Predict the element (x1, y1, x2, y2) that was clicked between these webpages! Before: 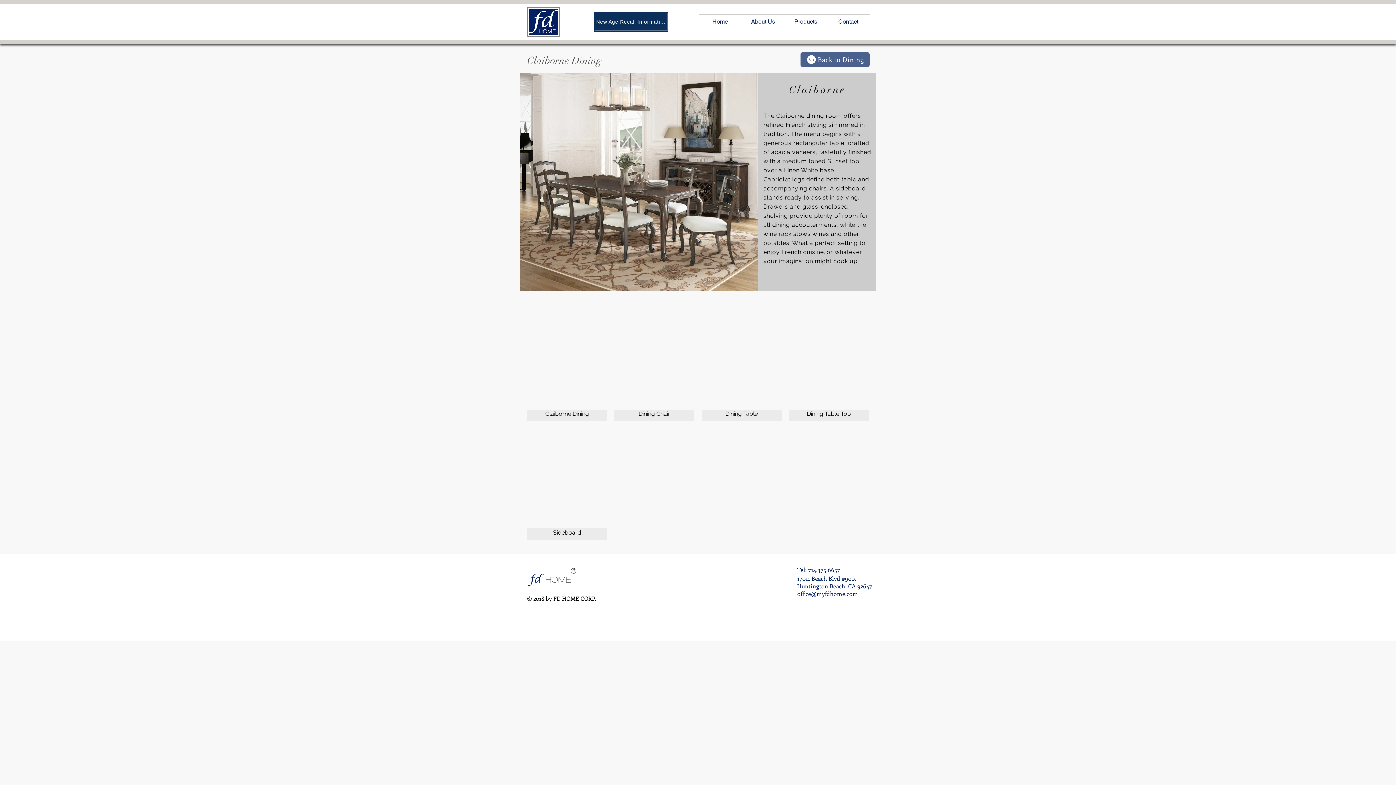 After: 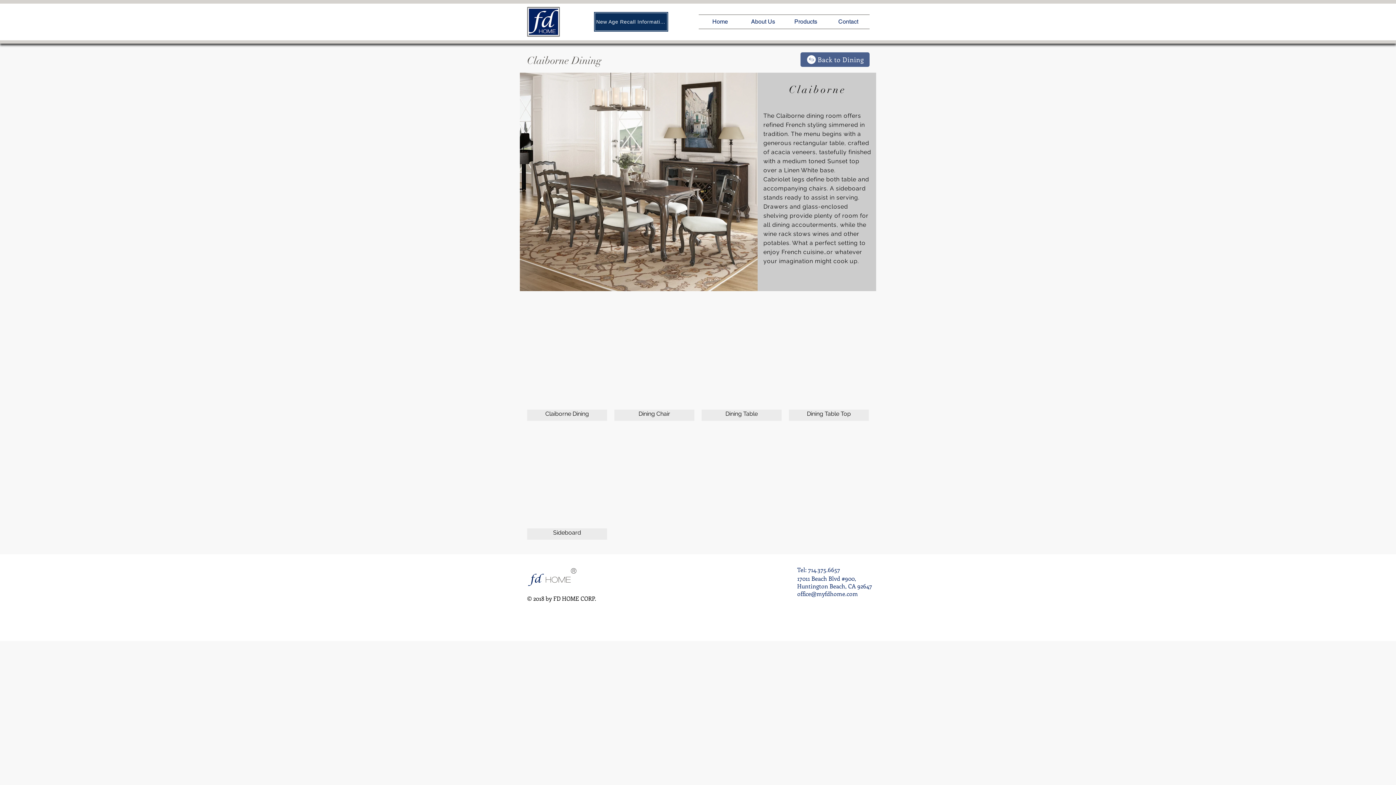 Action: bbox: (797, 574, 872, 590) label: 17011 Beach Blvd #900, Huntington Beach, CA 92647